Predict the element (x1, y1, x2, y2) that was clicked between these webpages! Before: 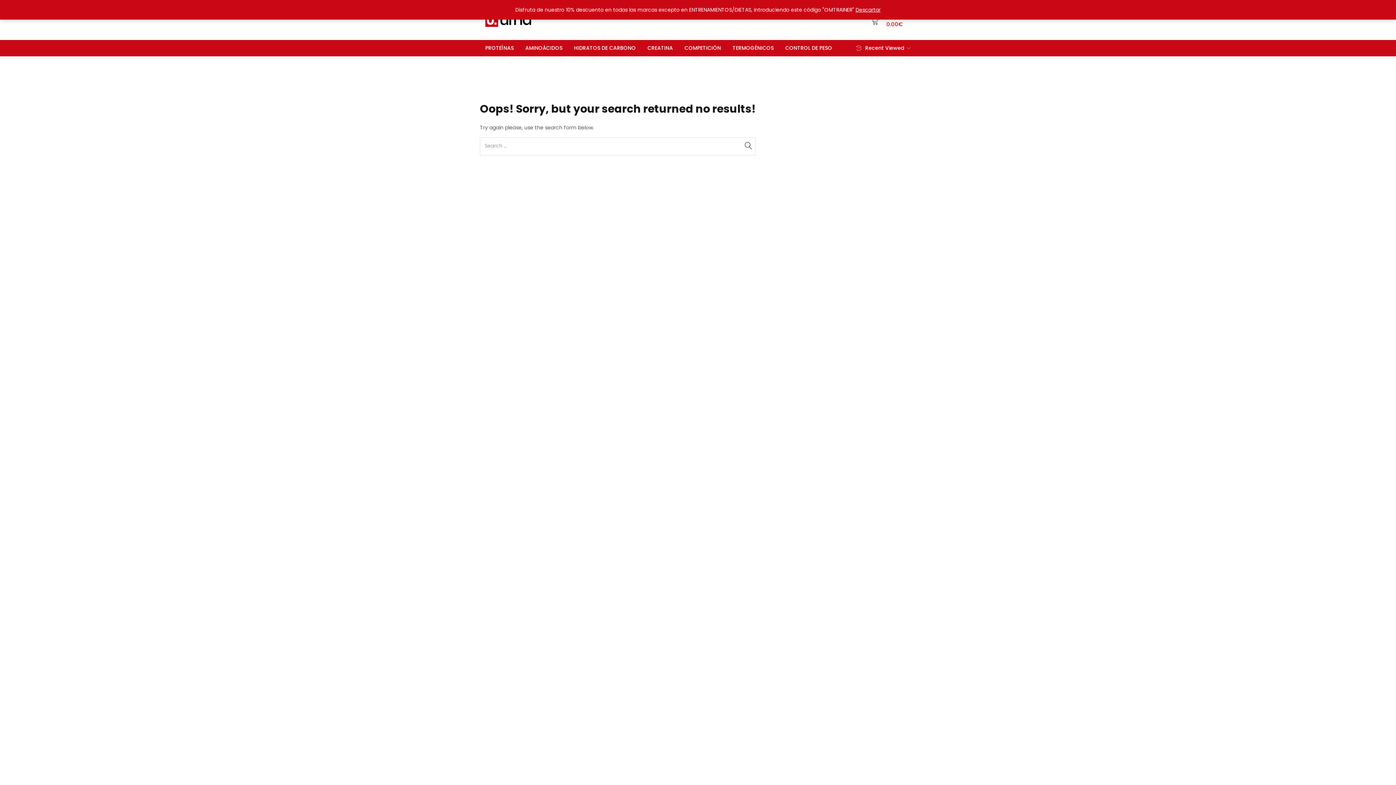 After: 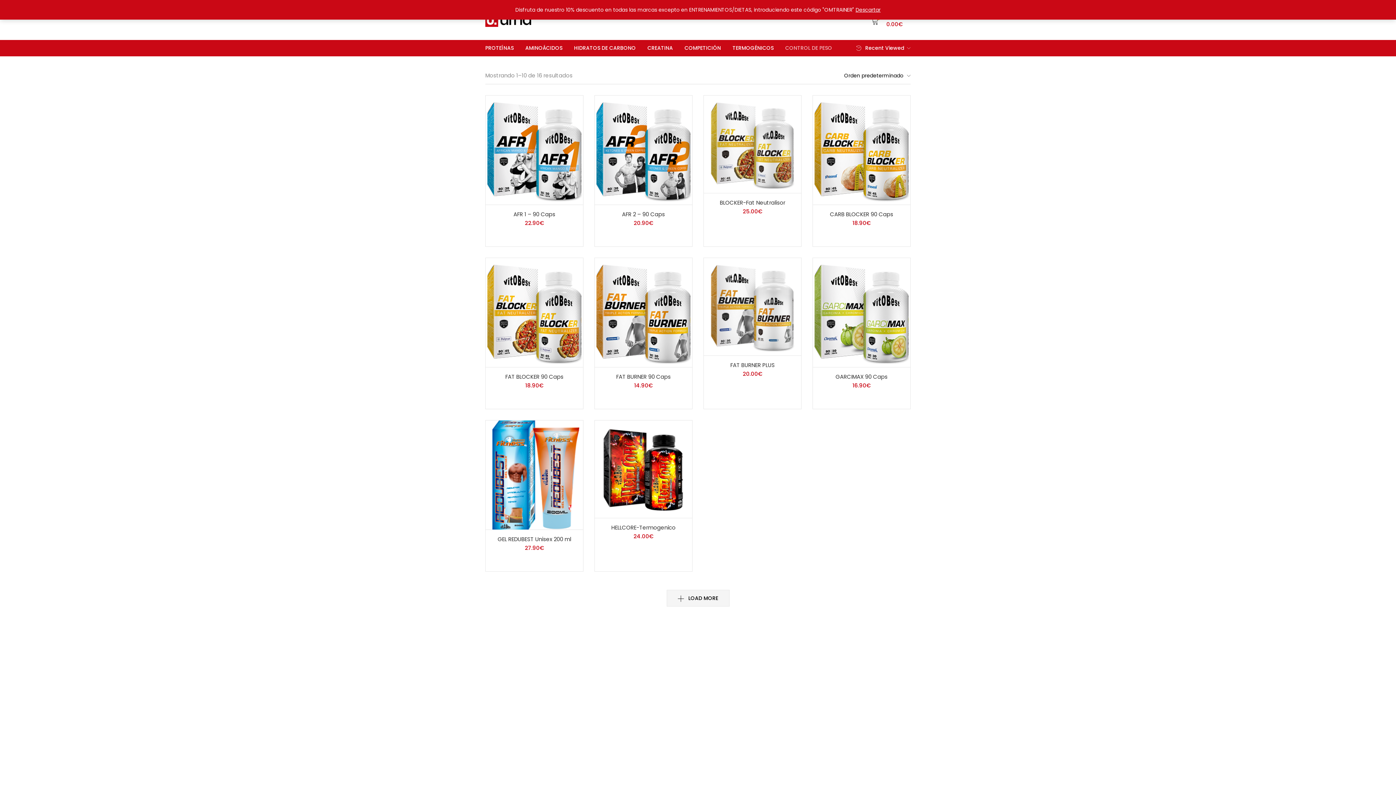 Action: label: CONTROL DE PESO bbox: (779, 40, 838, 56)